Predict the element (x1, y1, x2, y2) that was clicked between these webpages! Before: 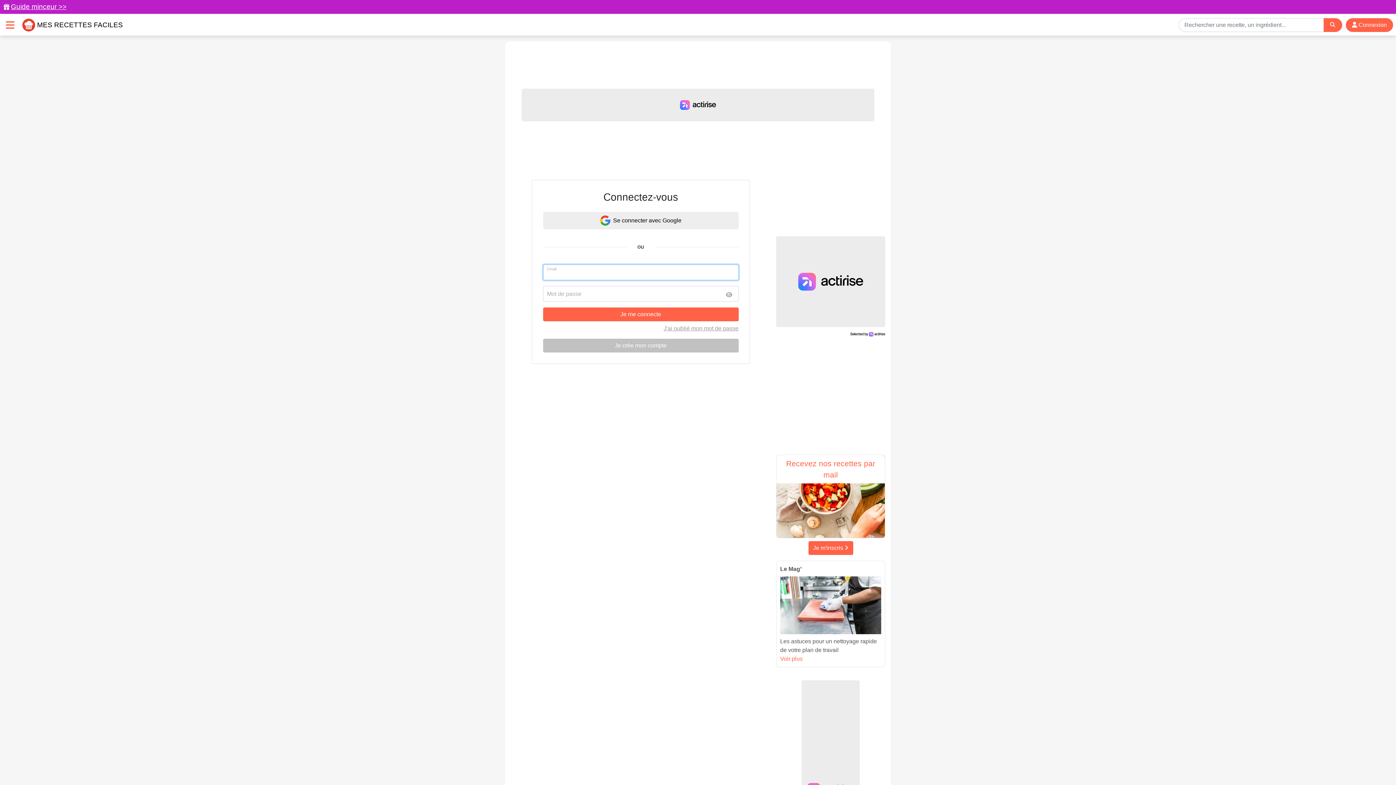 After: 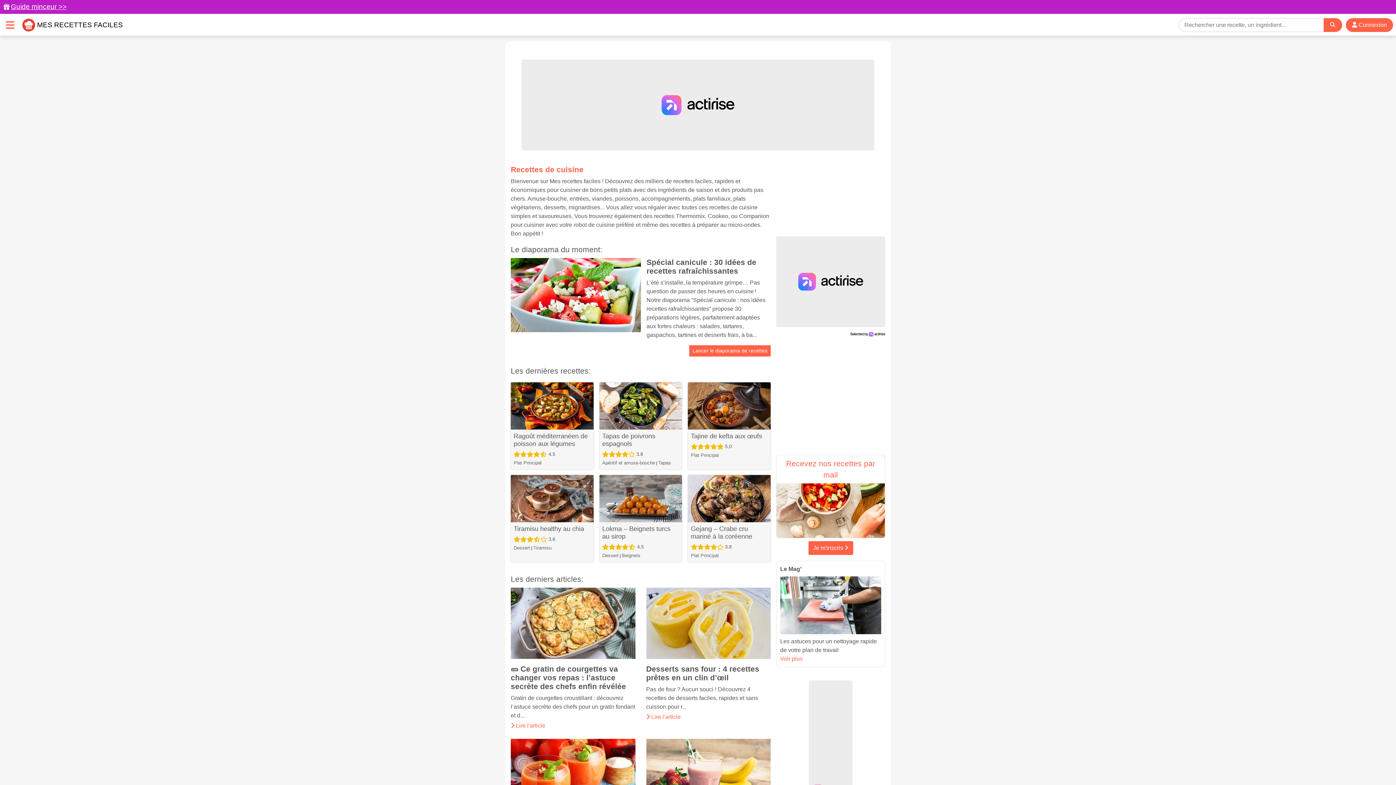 Action: label: MES RECETTES FACILES bbox: (20, 15, 124, 34)